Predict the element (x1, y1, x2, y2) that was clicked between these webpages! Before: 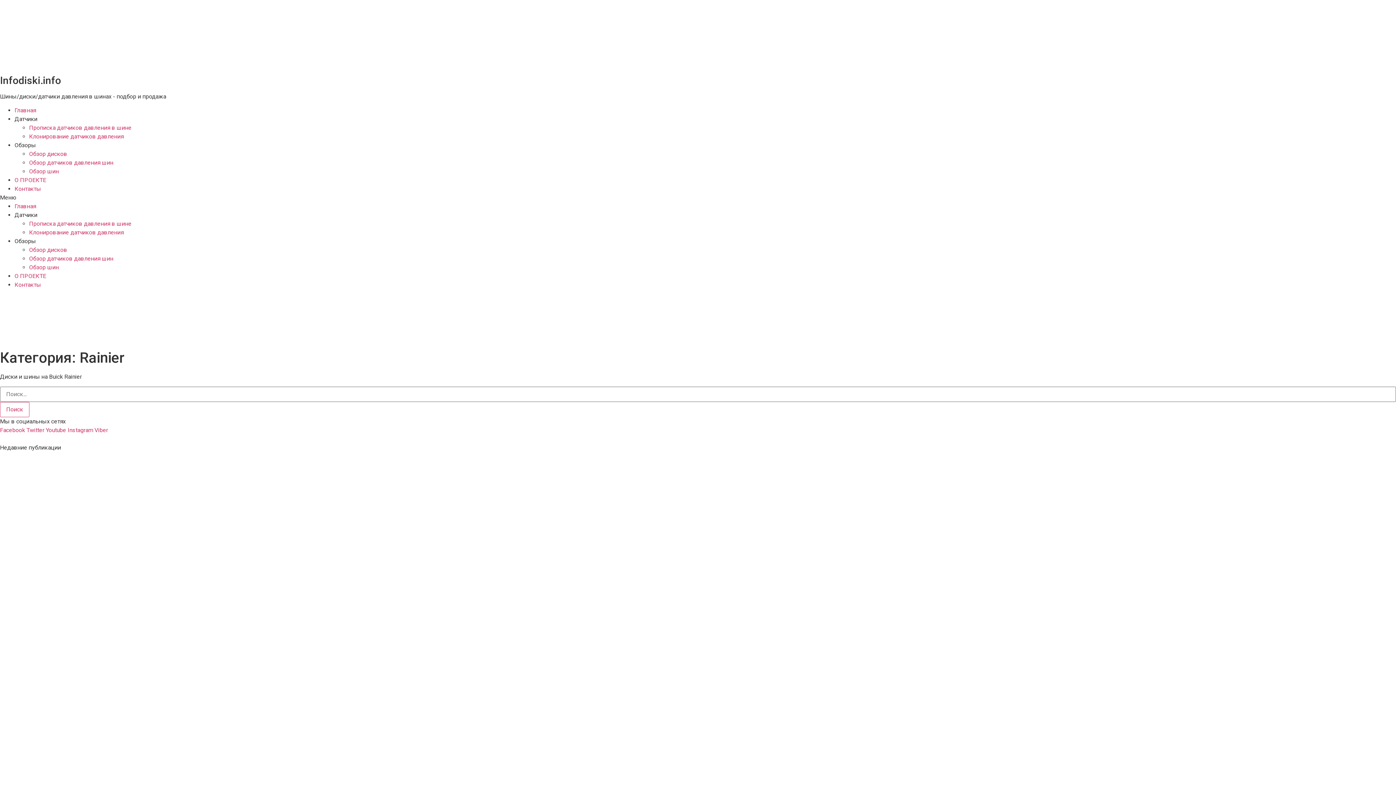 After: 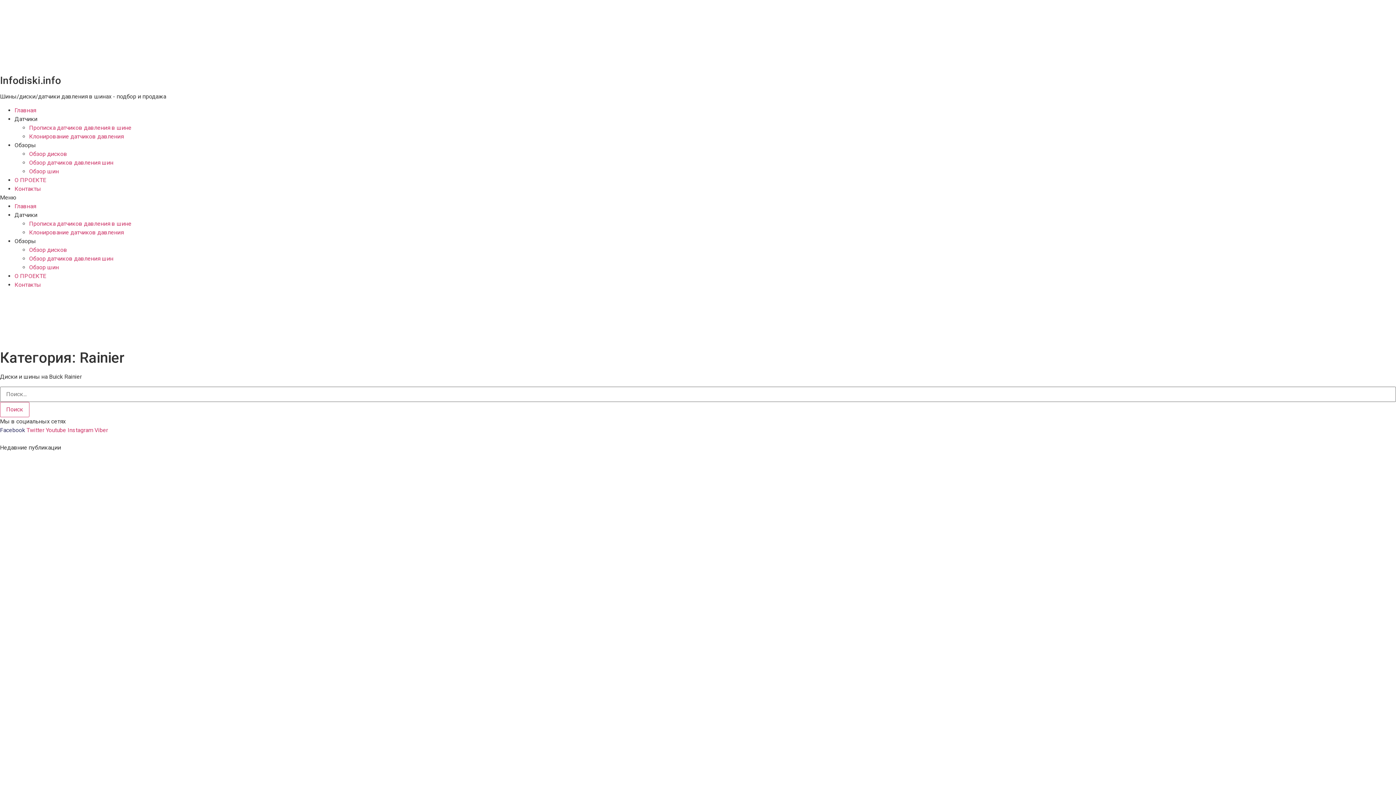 Action: label: Facebook  bbox: (0, 426, 26, 433)